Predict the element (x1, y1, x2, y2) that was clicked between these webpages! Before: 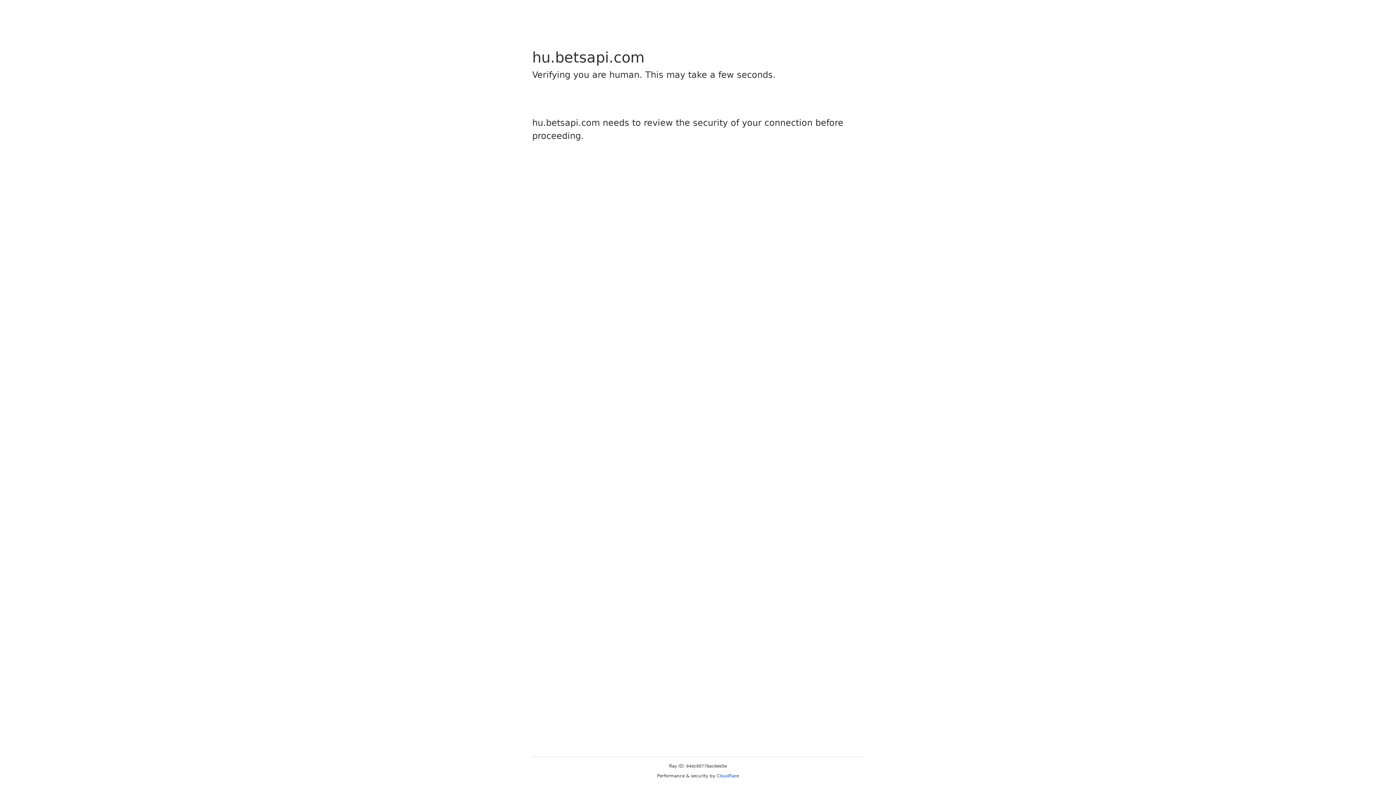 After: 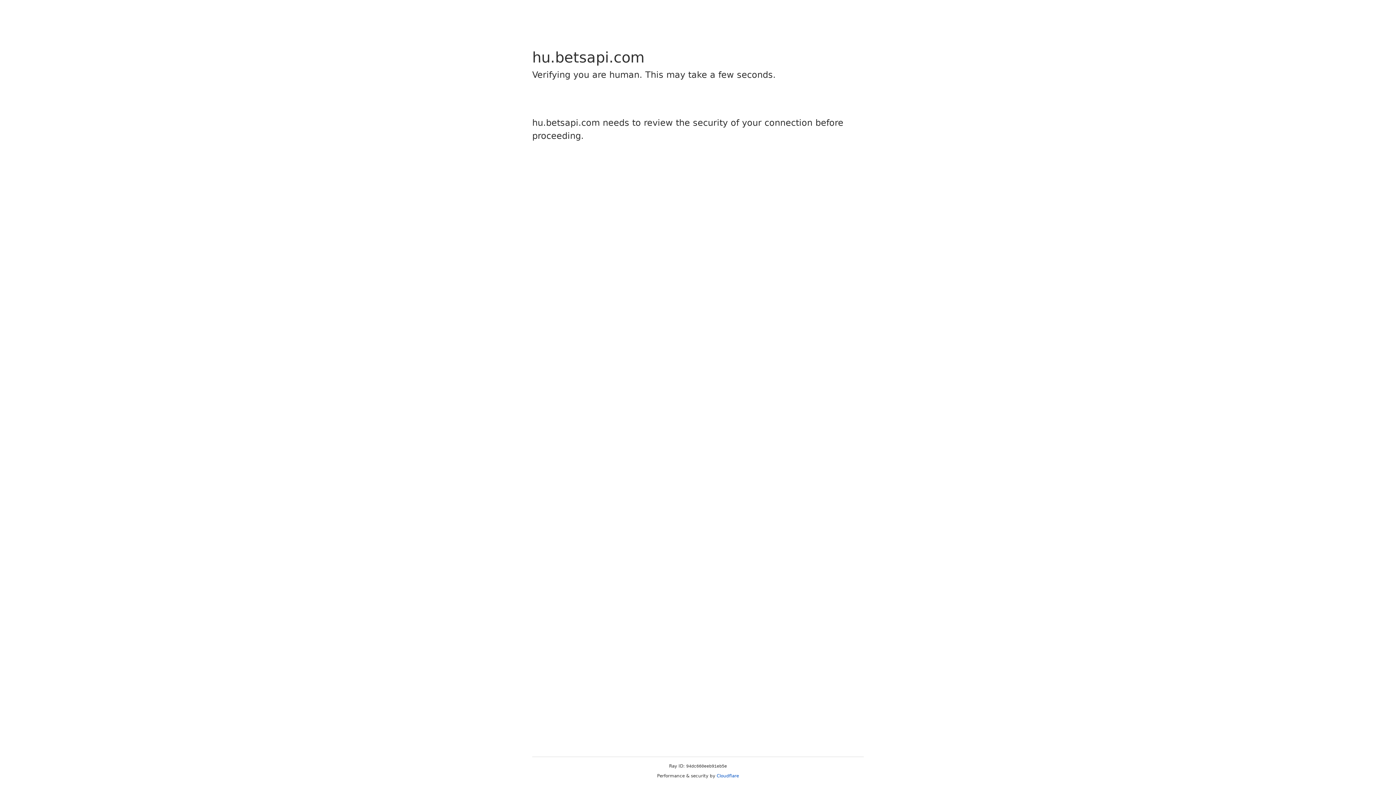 Action: bbox: (716, 773, 739, 778) label: Cloudflare